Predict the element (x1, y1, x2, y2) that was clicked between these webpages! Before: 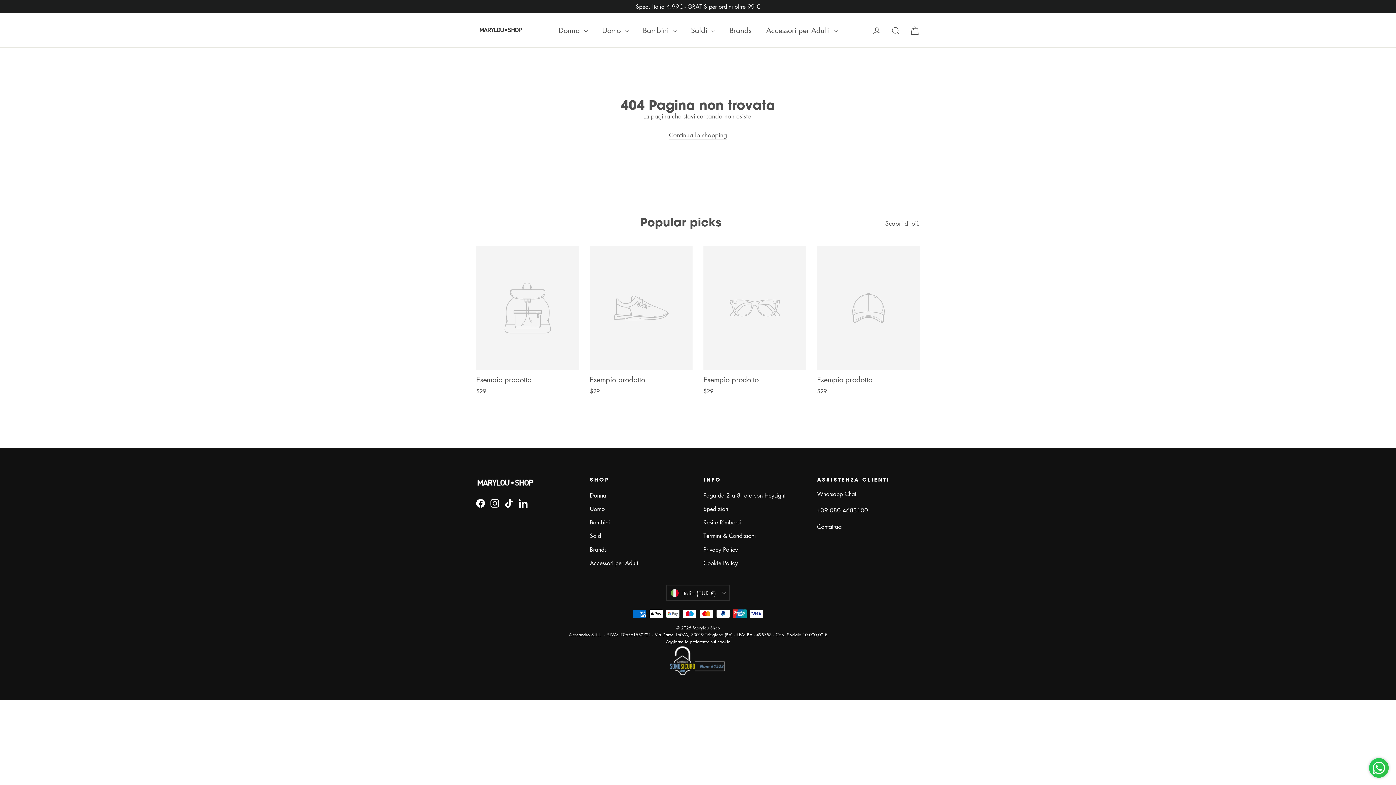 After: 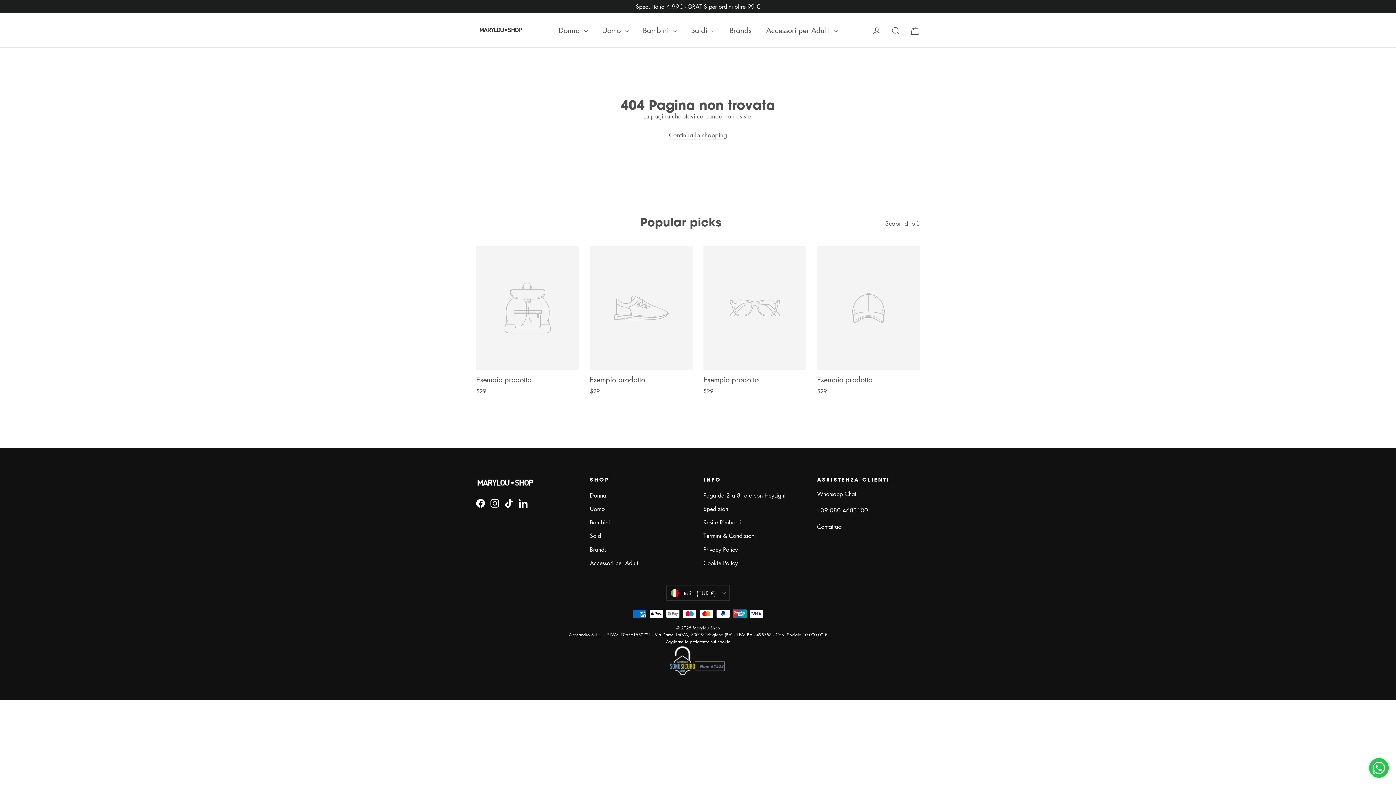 Action: label: Esempio prodotto
$29 bbox: (590, 245, 692, 397)